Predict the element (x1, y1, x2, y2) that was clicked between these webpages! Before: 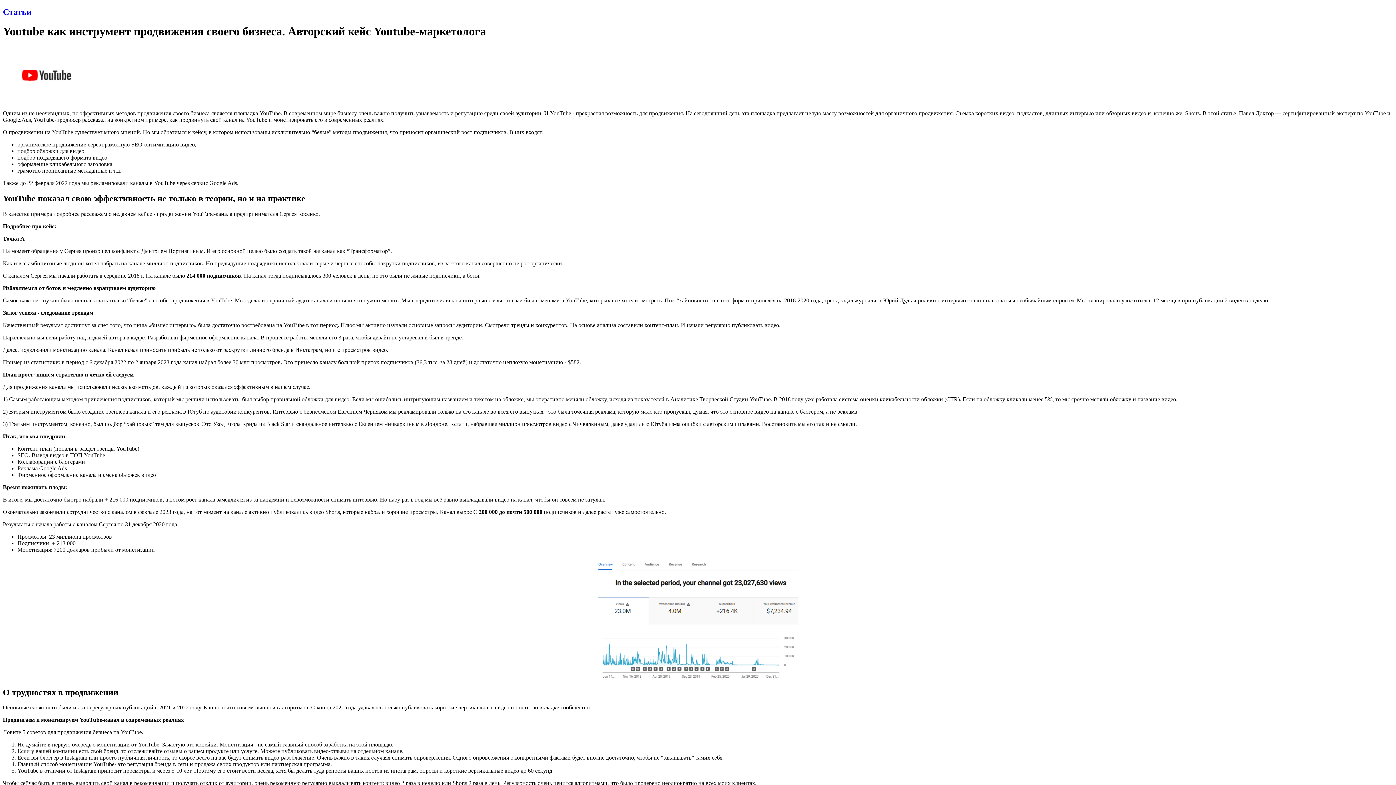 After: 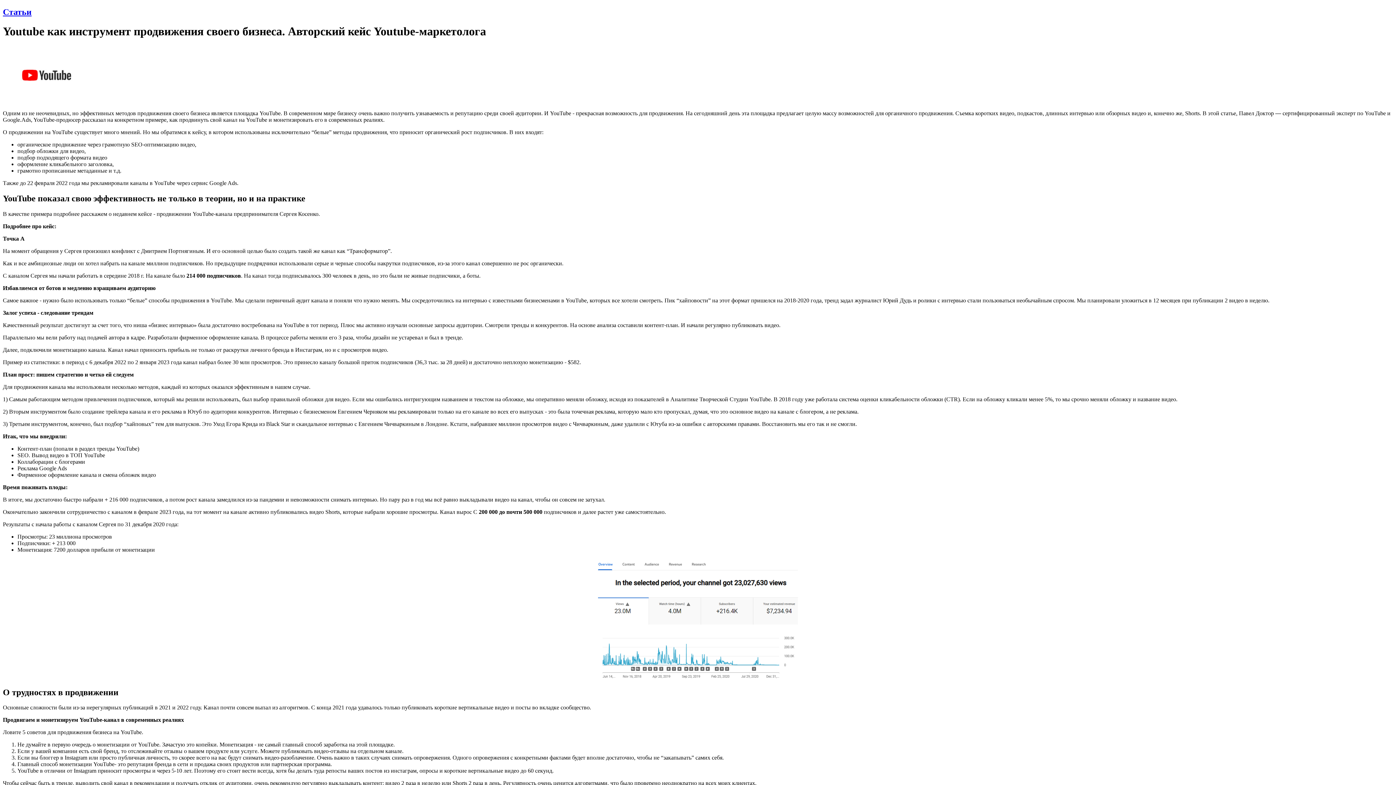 Action: bbox: (598, 675, 798, 681)